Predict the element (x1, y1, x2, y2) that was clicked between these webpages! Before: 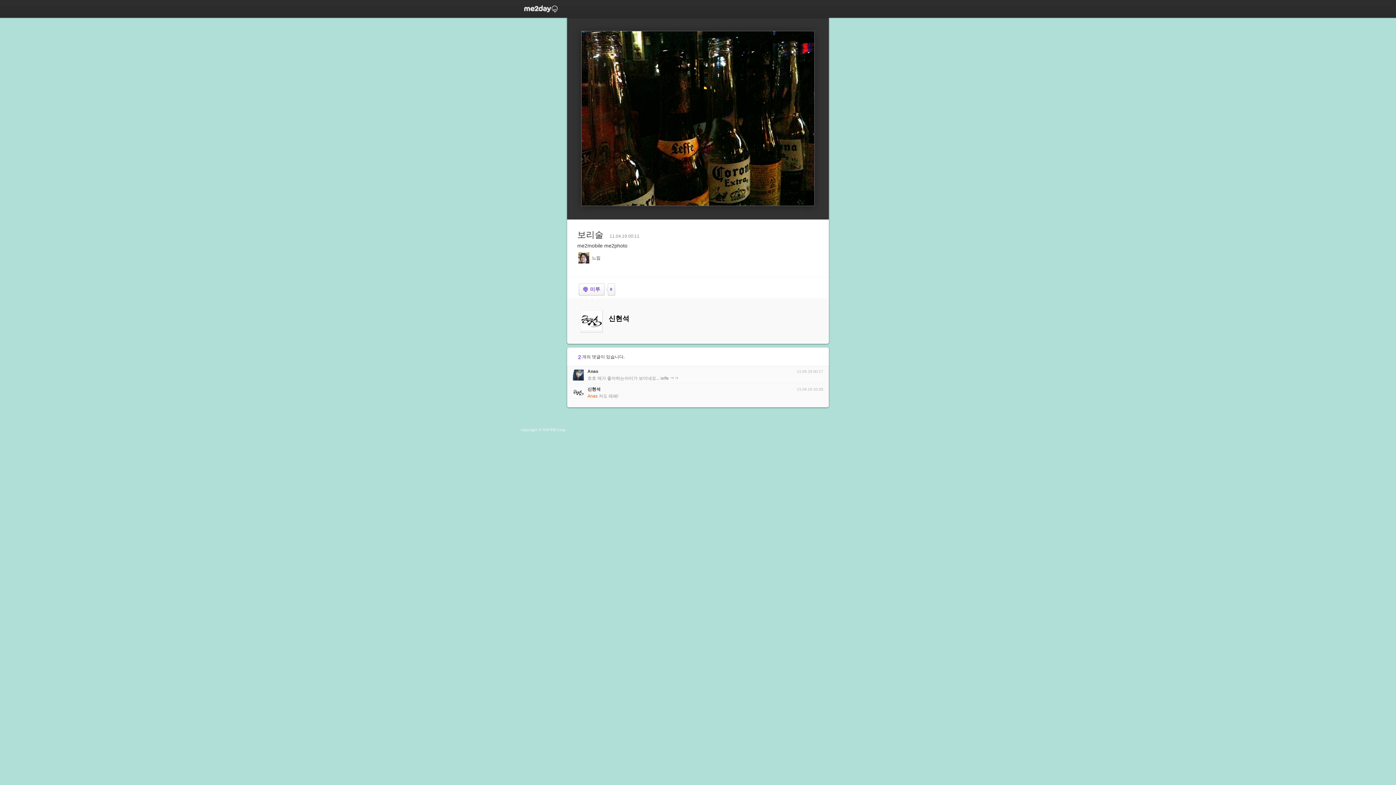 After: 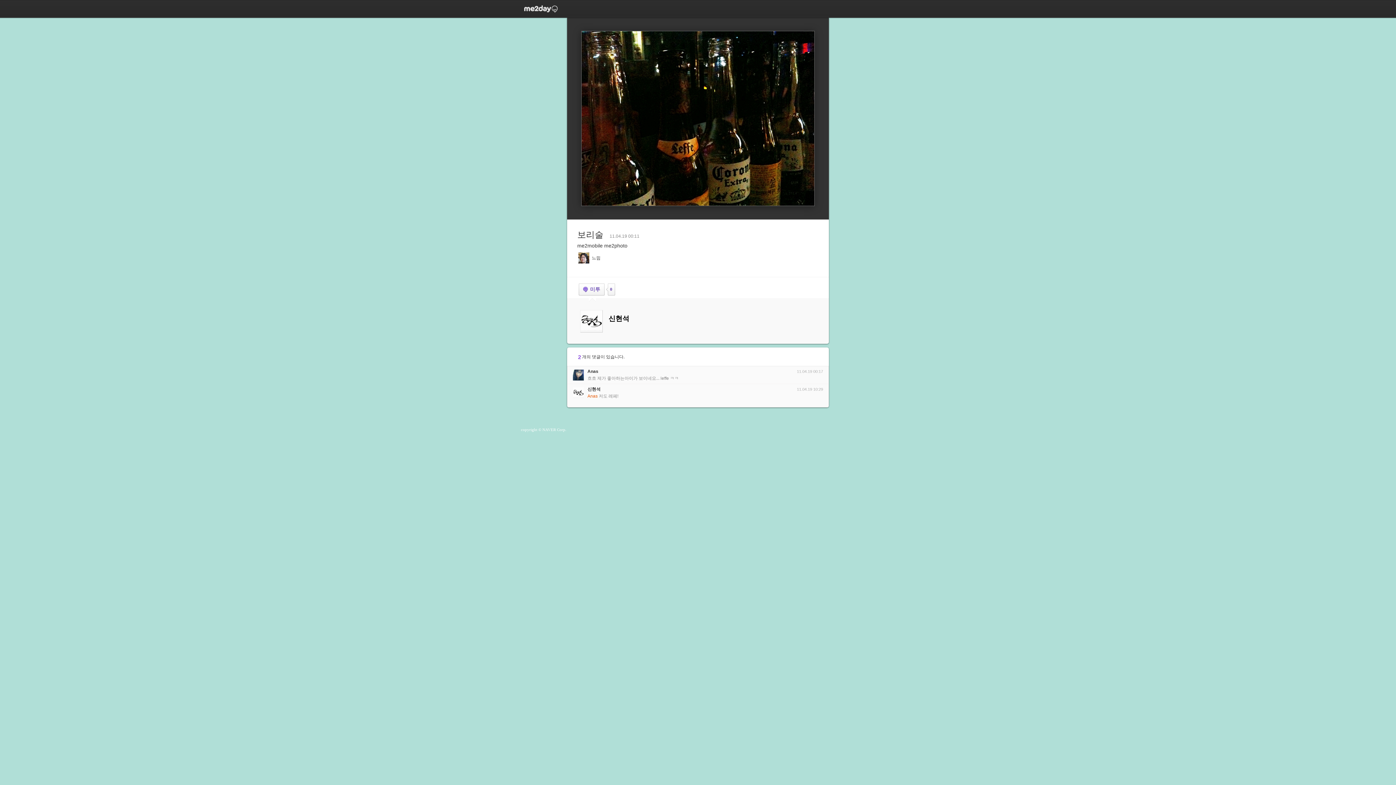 Action: bbox: (587, 369, 598, 374) label: Anas